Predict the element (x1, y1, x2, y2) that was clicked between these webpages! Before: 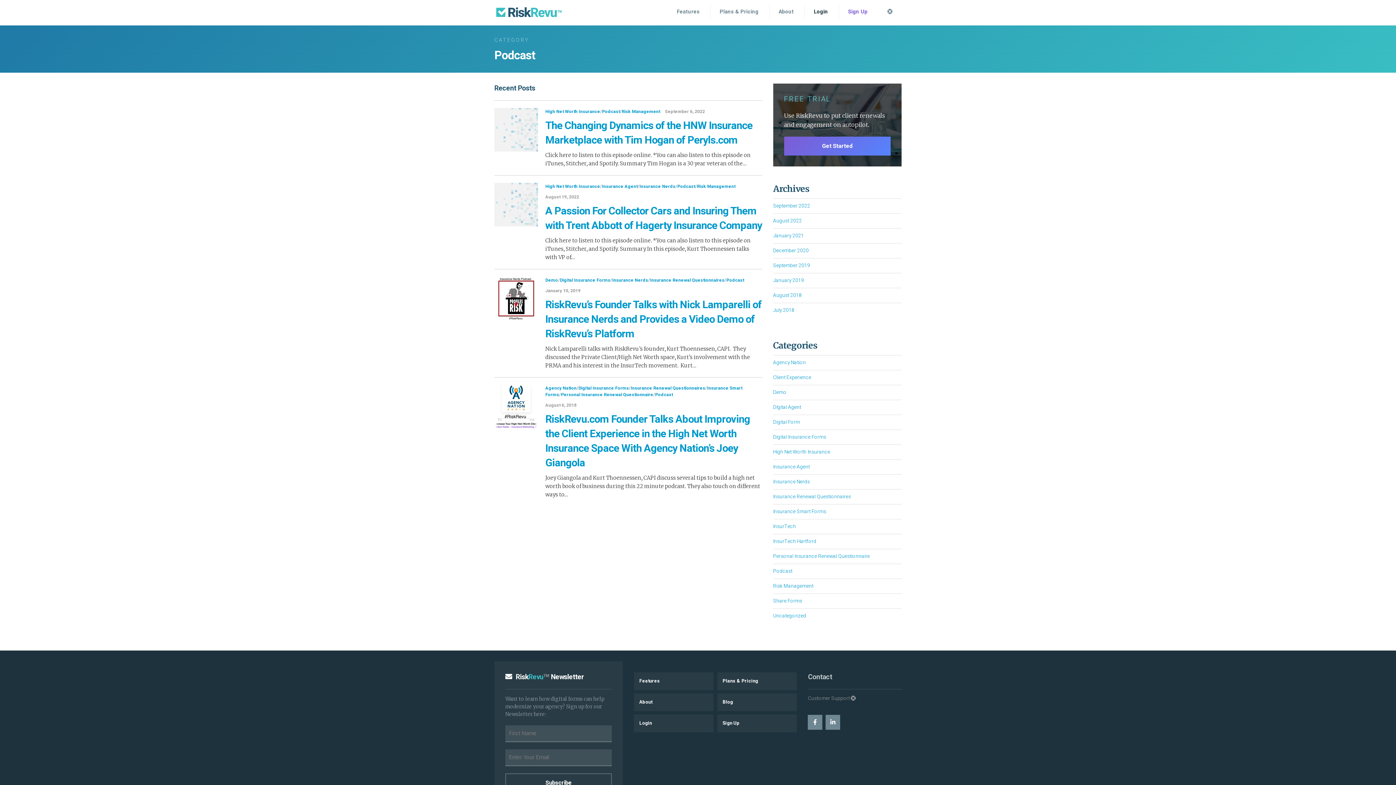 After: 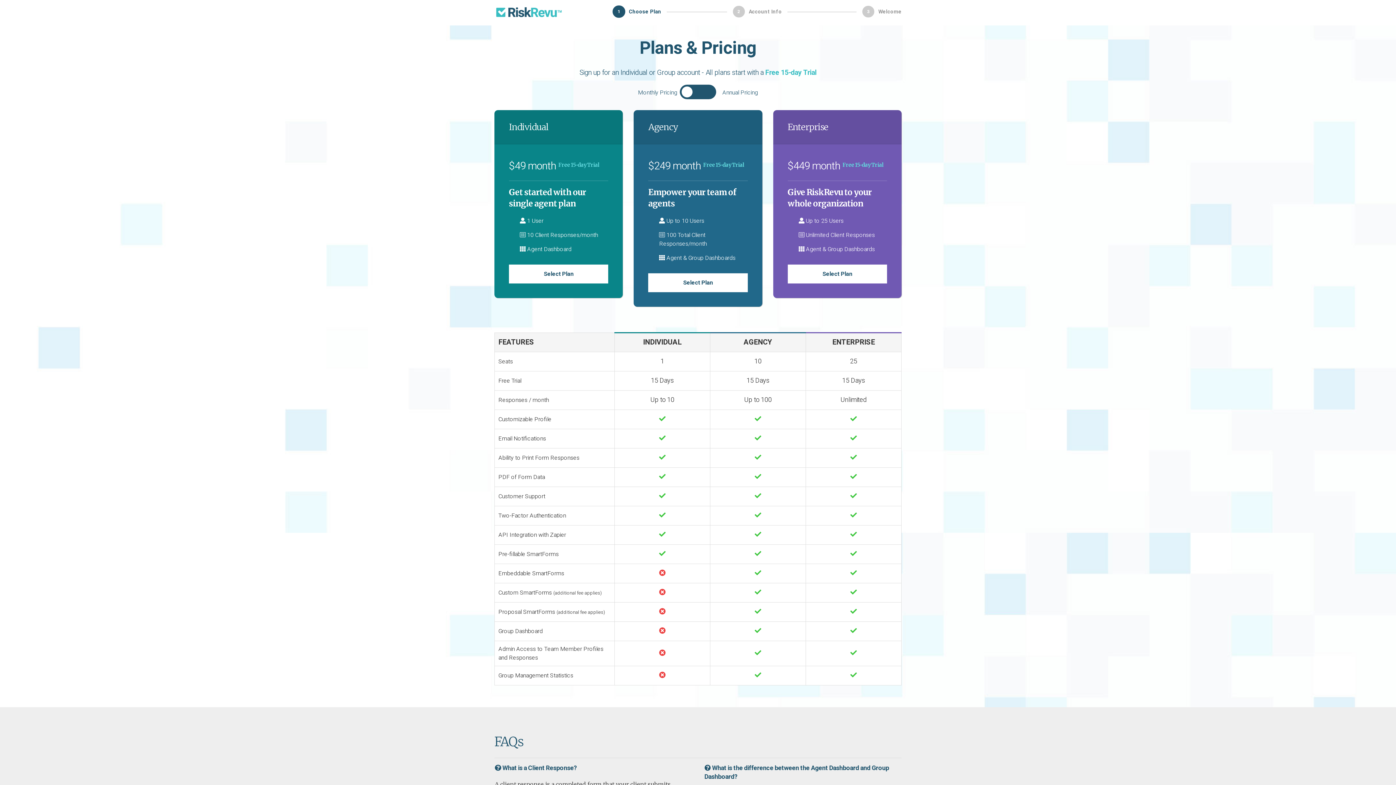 Action: label: Sign Up bbox: (717, 715, 797, 732)